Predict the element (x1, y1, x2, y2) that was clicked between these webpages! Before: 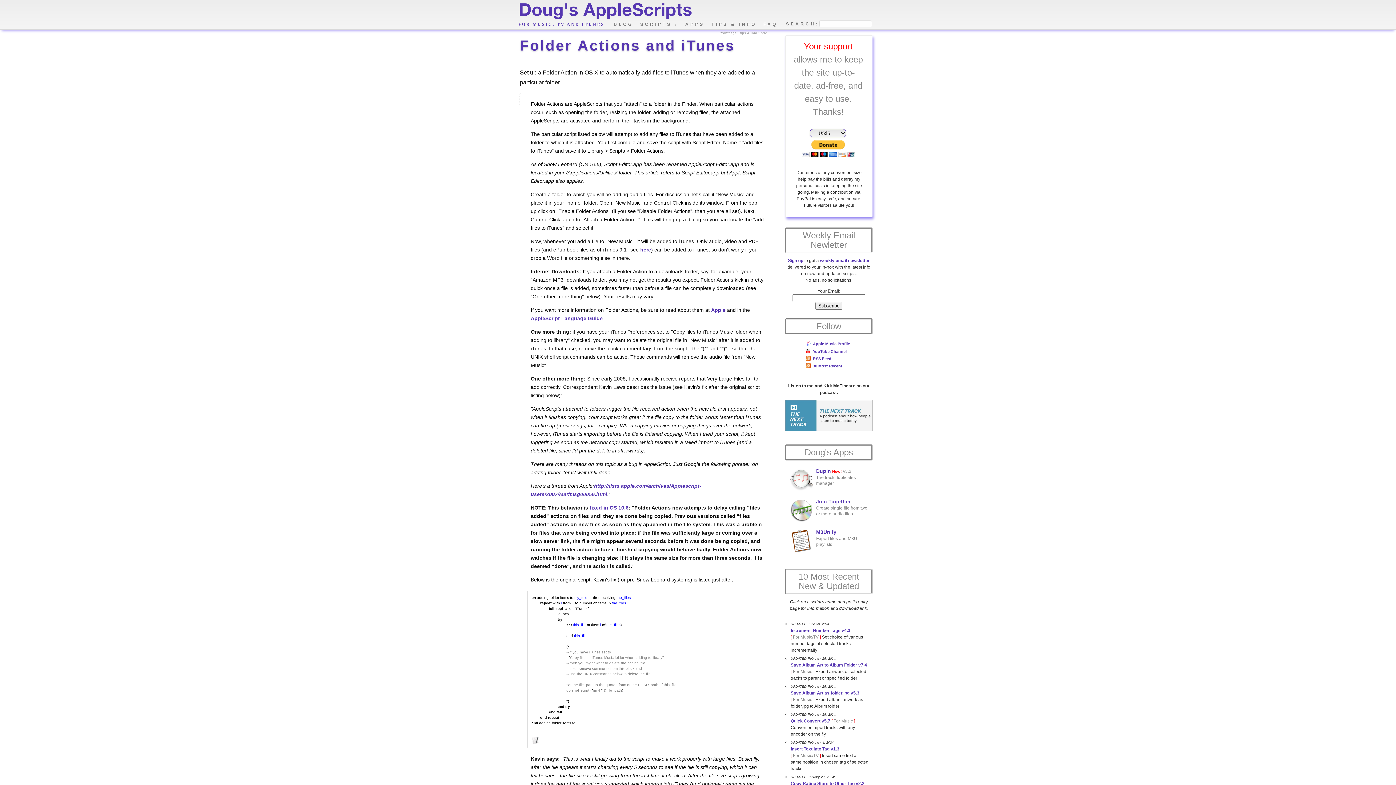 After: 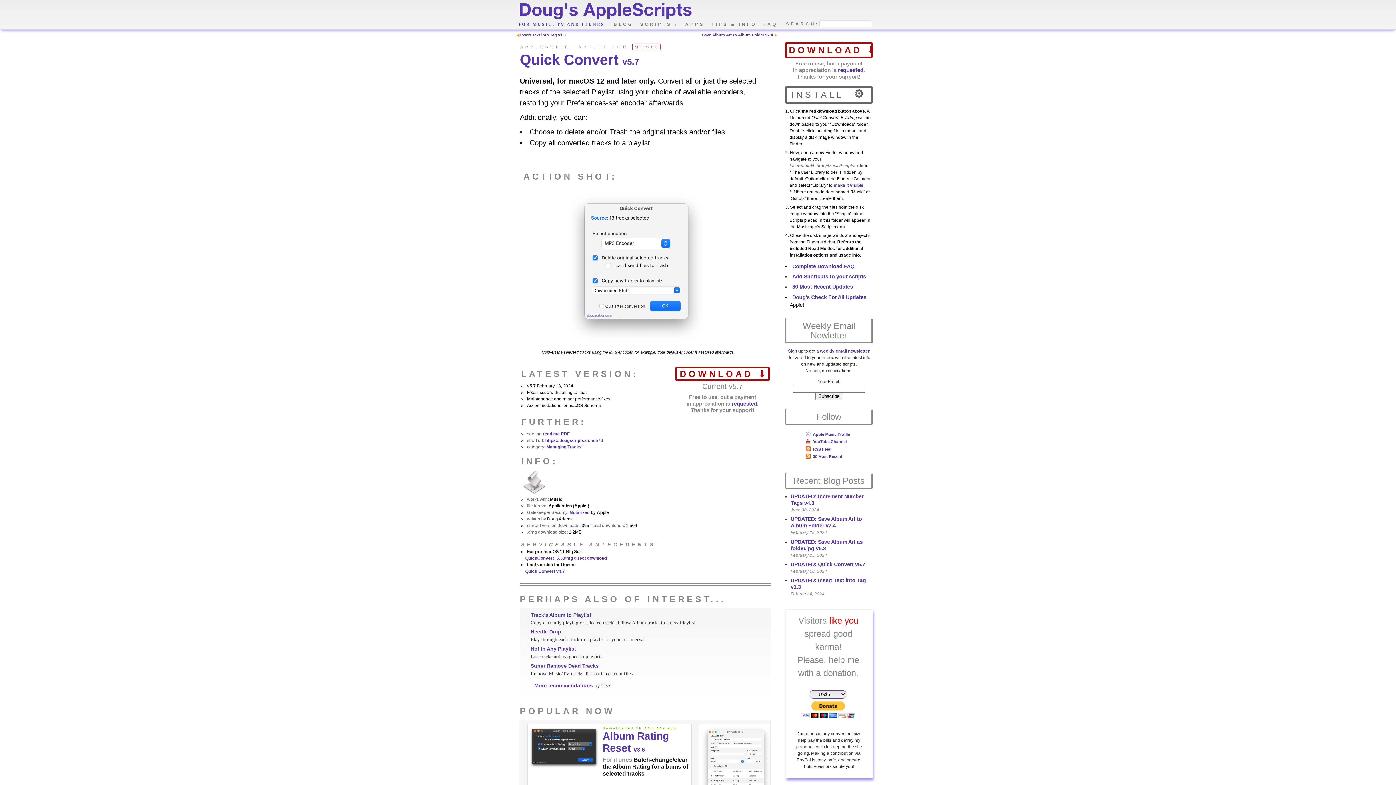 Action: bbox: (790, 718, 830, 724) label: Quick Convert v5.7